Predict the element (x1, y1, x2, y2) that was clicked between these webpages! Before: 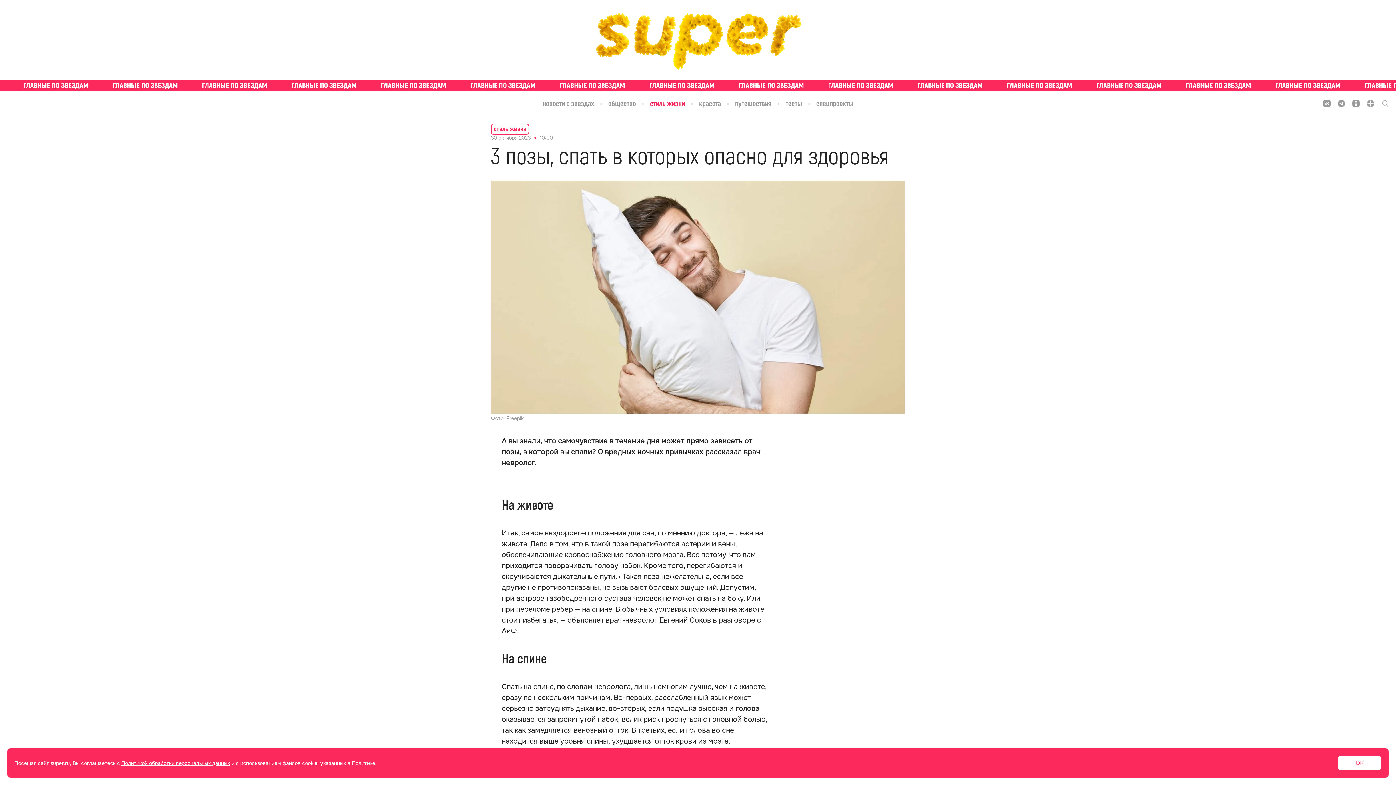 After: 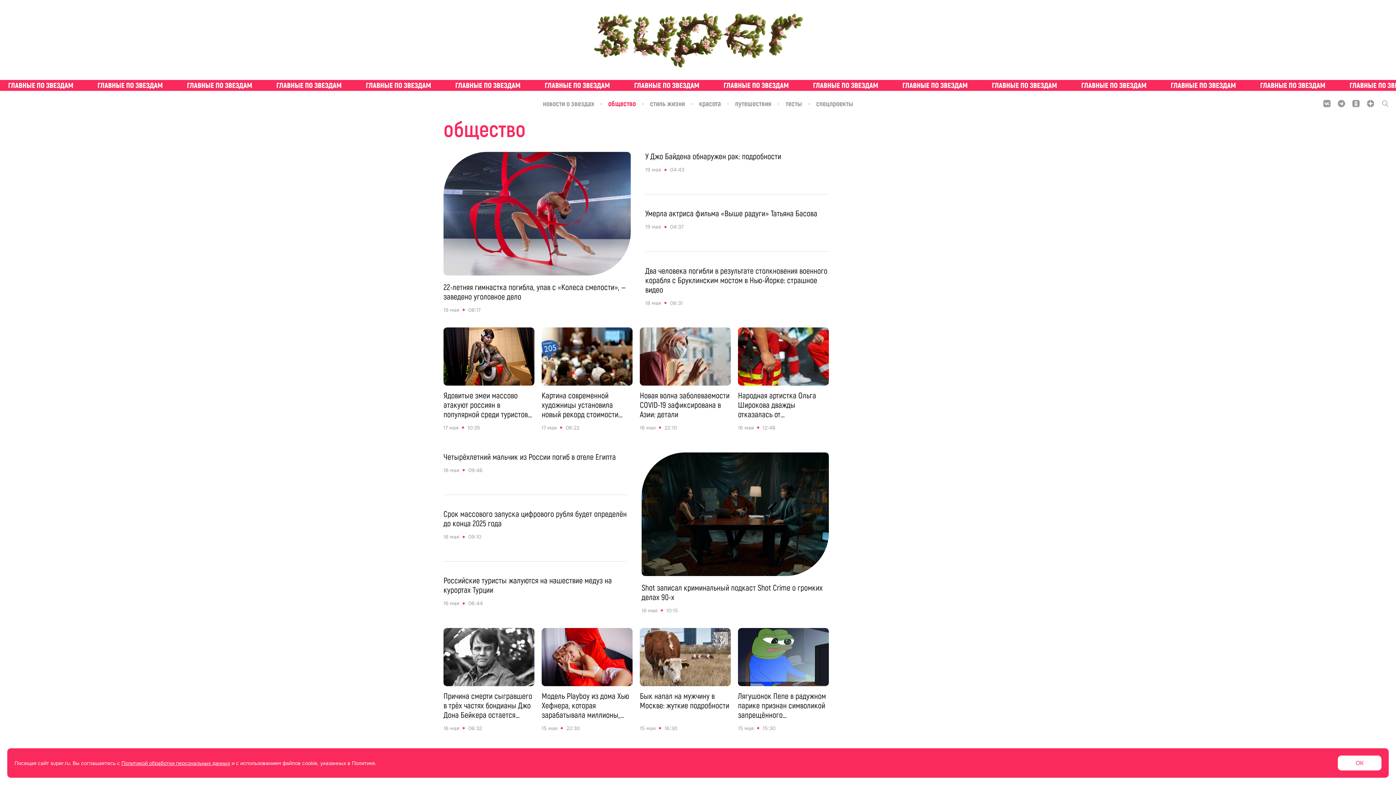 Action: label: общество bbox: (608, 92, 650, 115)